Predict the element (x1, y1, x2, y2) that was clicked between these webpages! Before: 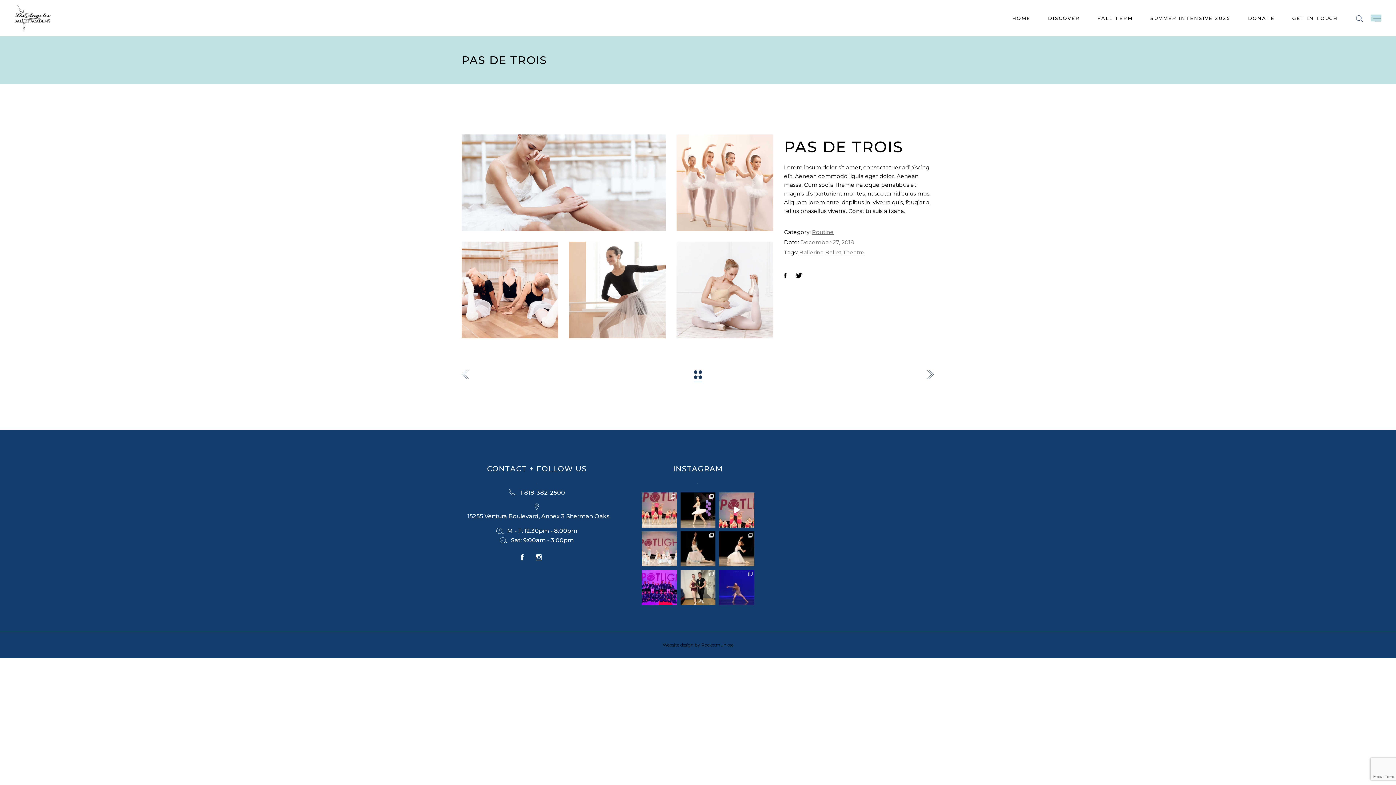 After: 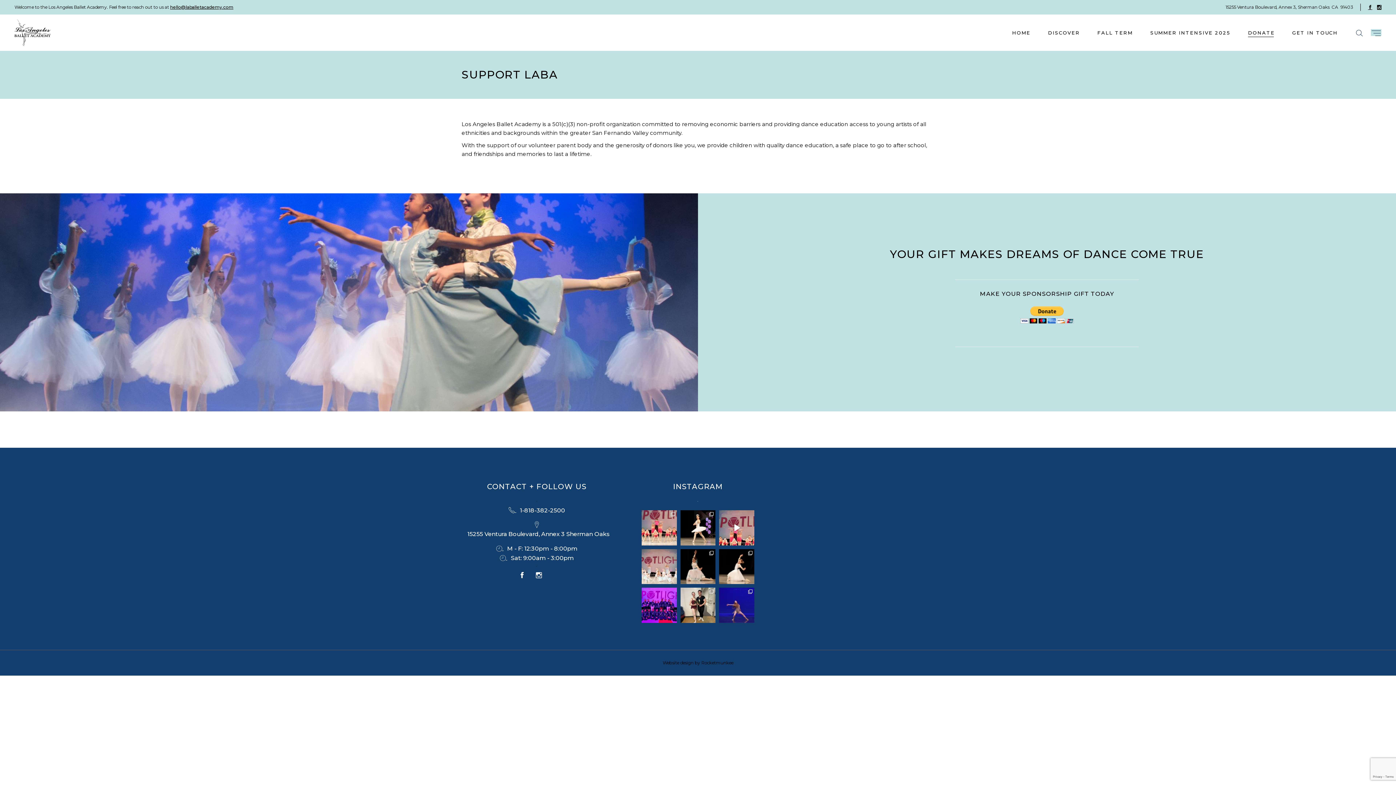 Action: bbox: (1239, 0, 1283, 36) label: DONATE